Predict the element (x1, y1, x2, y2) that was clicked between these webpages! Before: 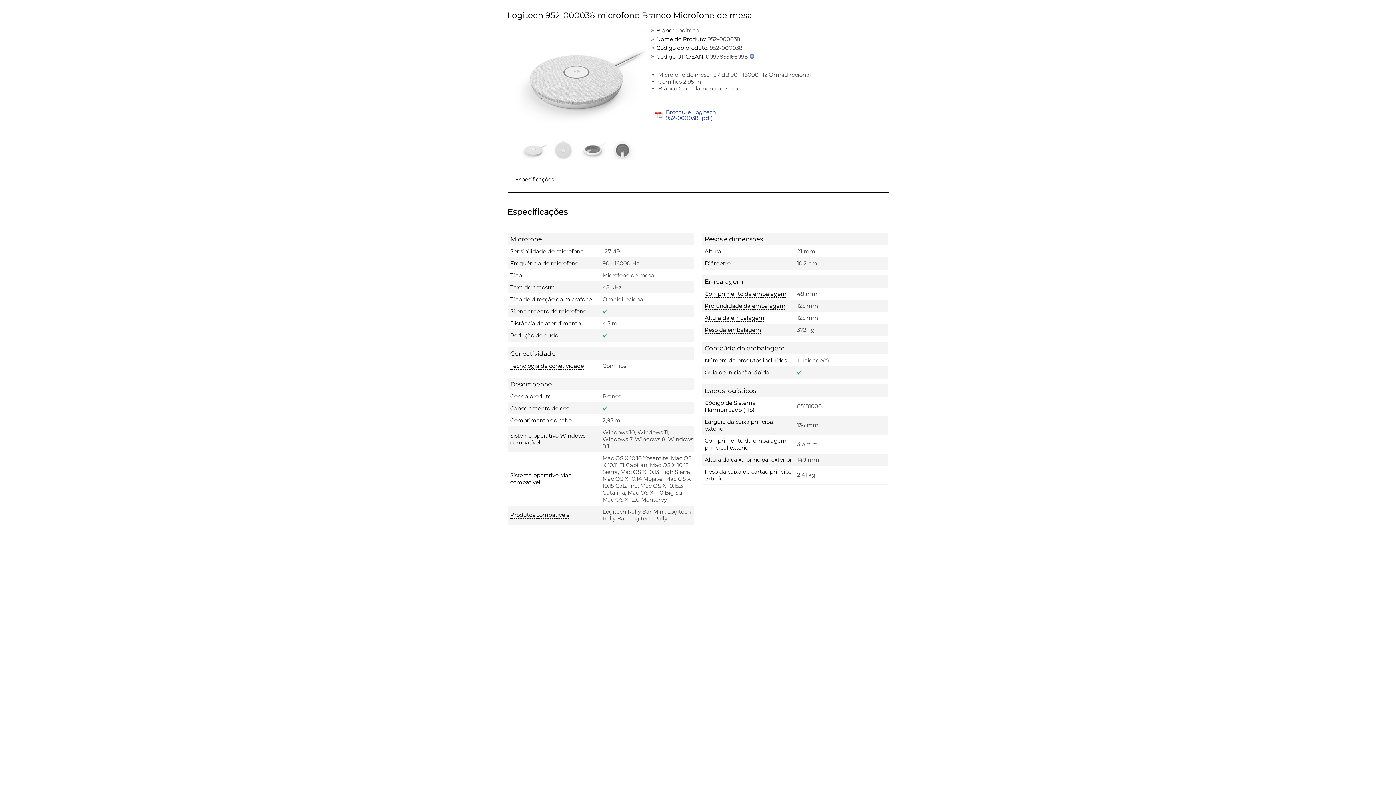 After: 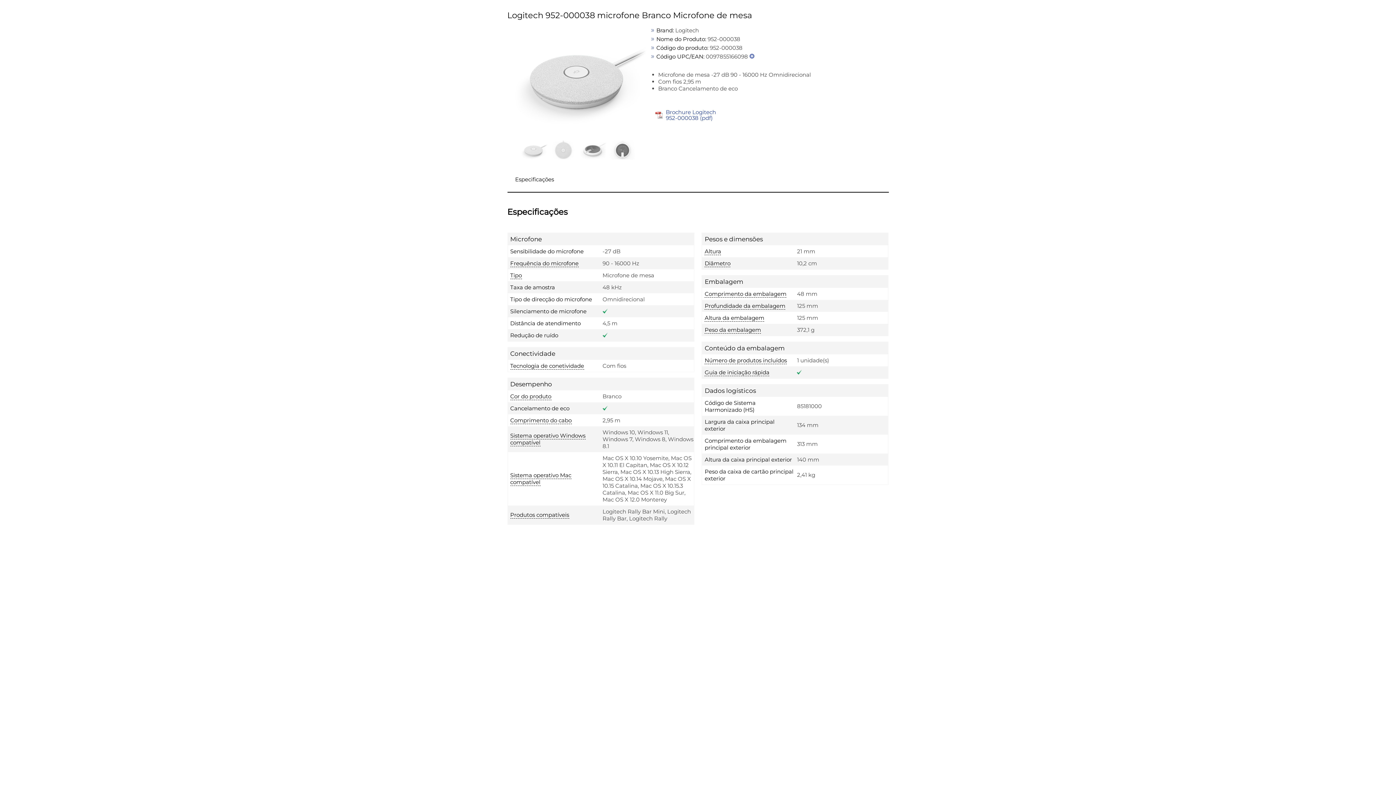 Action: bbox: (515, 176, 554, 182) label: Especificações